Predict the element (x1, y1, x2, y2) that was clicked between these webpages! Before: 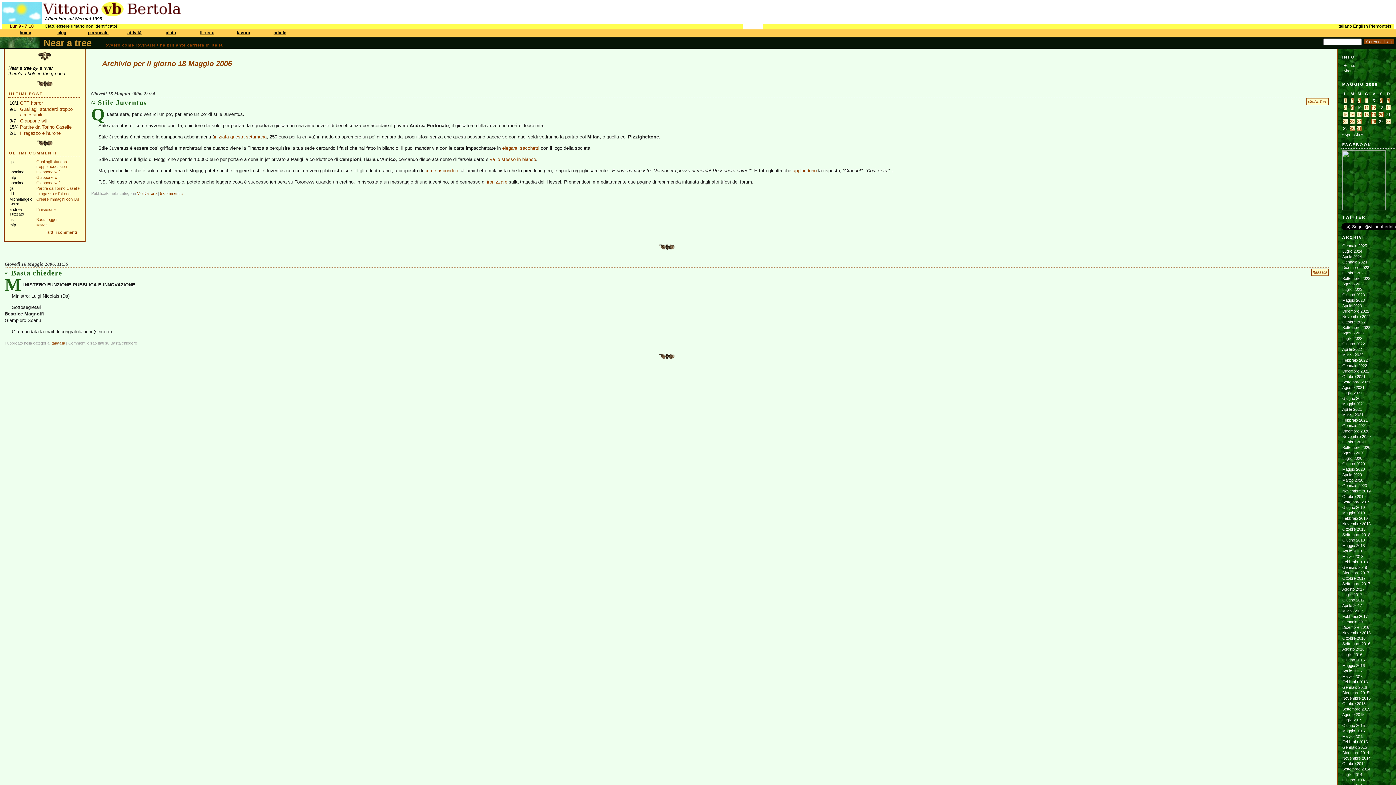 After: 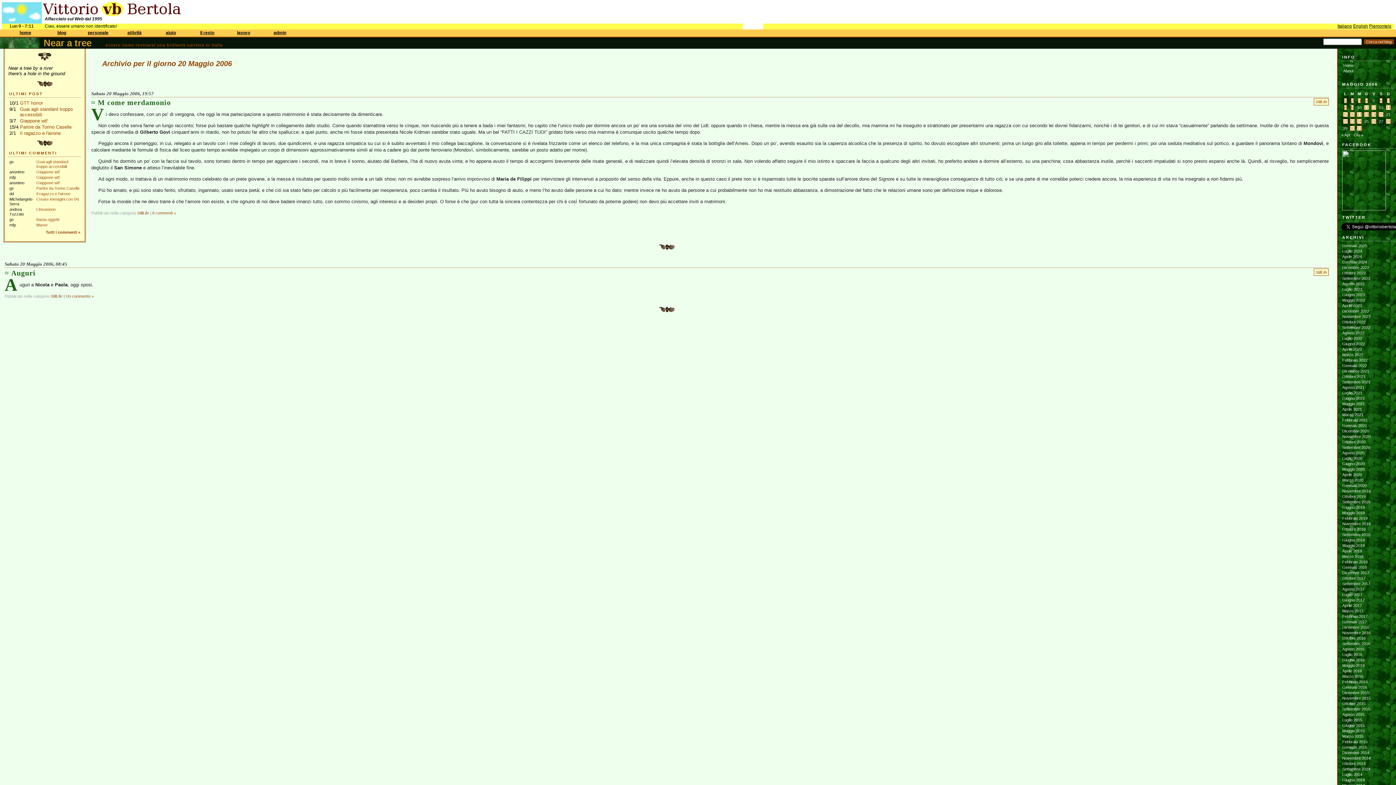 Action: label: Articoli pubblicati in 20 May 2006 bbox: (1378, 112, 1384, 117)